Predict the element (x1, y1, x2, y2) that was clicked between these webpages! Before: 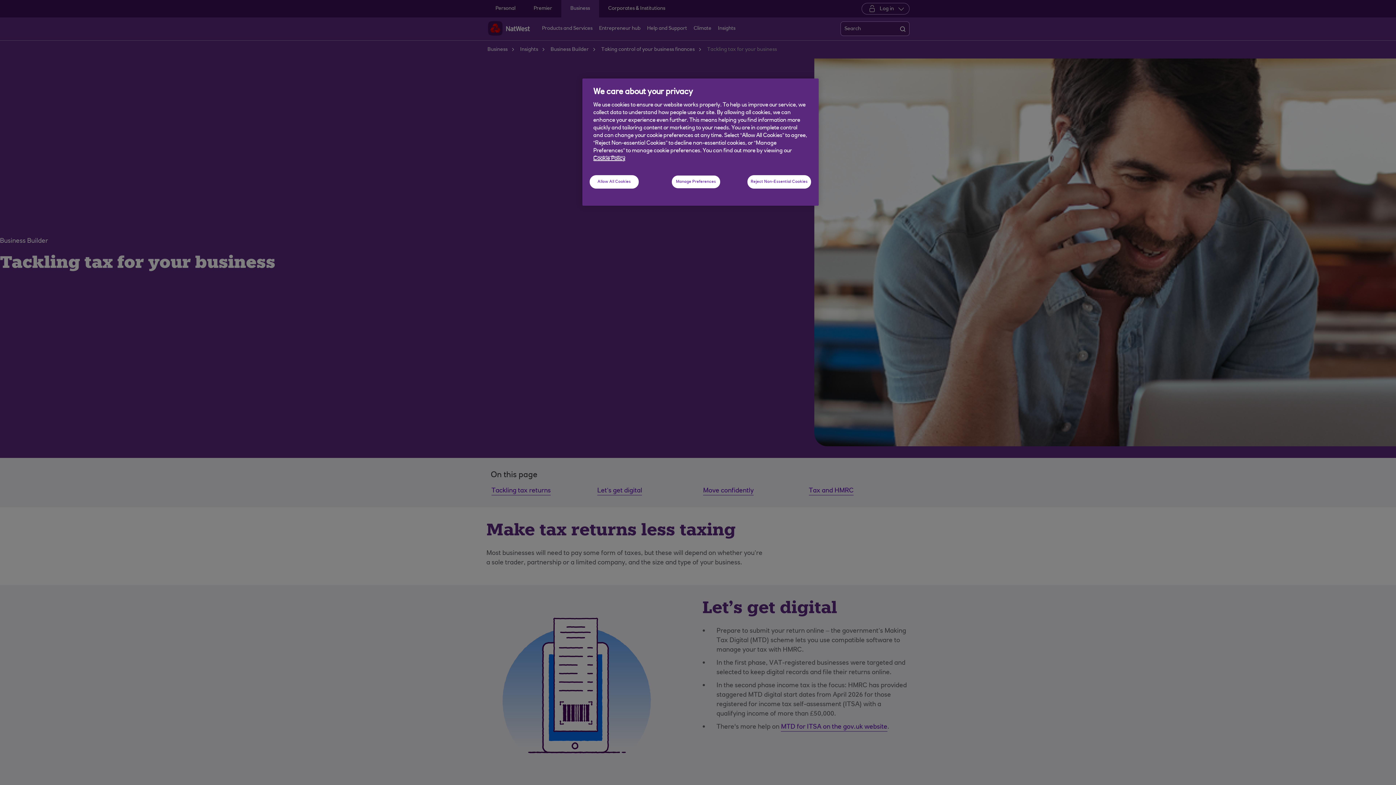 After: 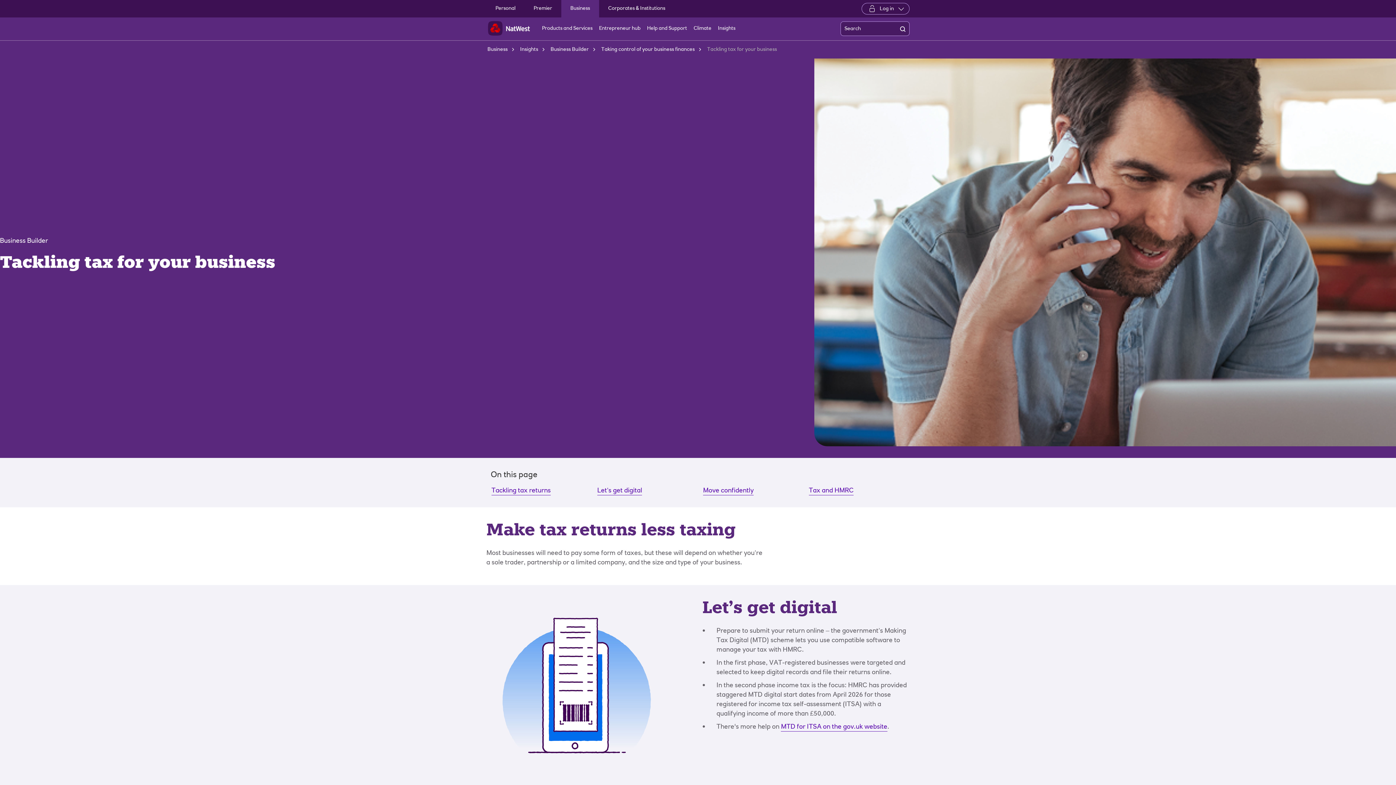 Action: bbox: (747, 175, 811, 188) label: Reject Non-Essential Cookies